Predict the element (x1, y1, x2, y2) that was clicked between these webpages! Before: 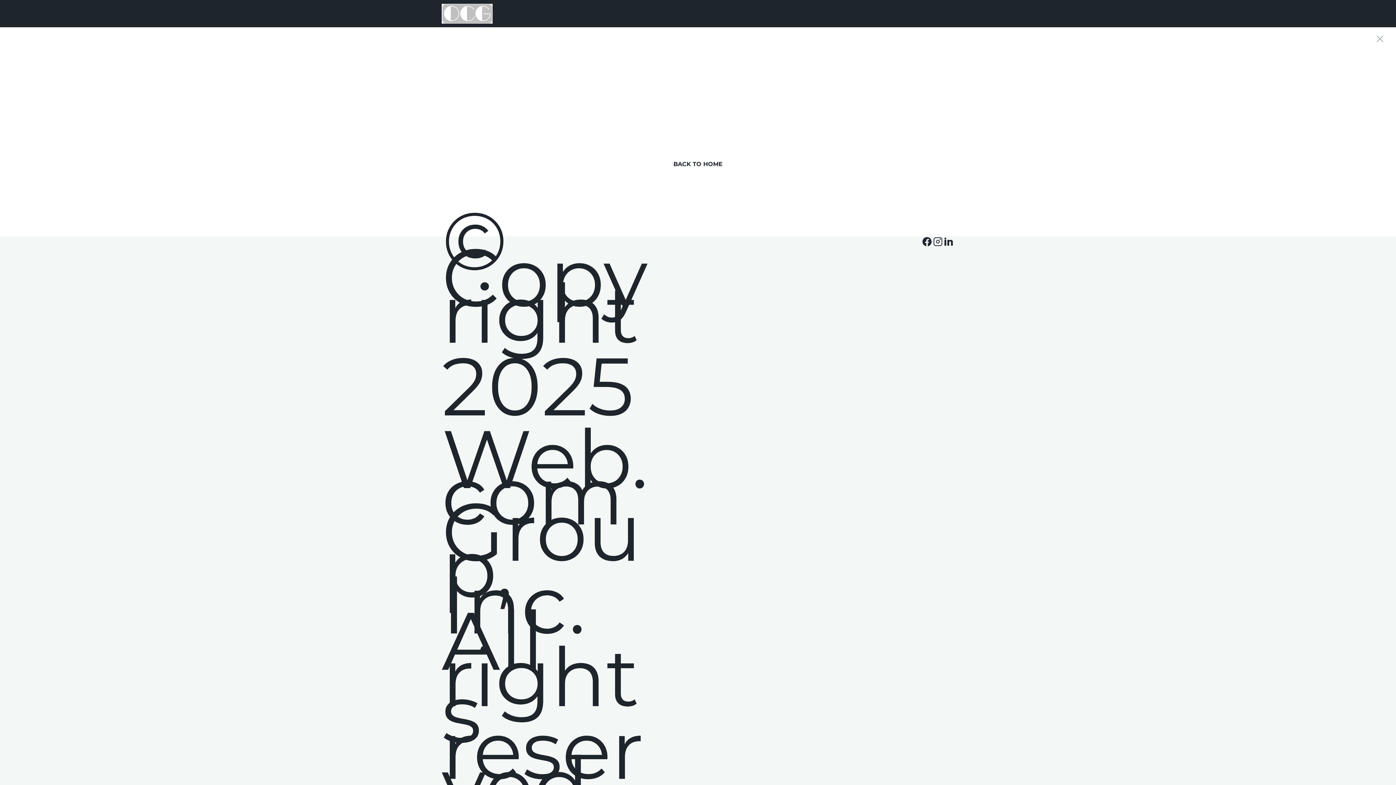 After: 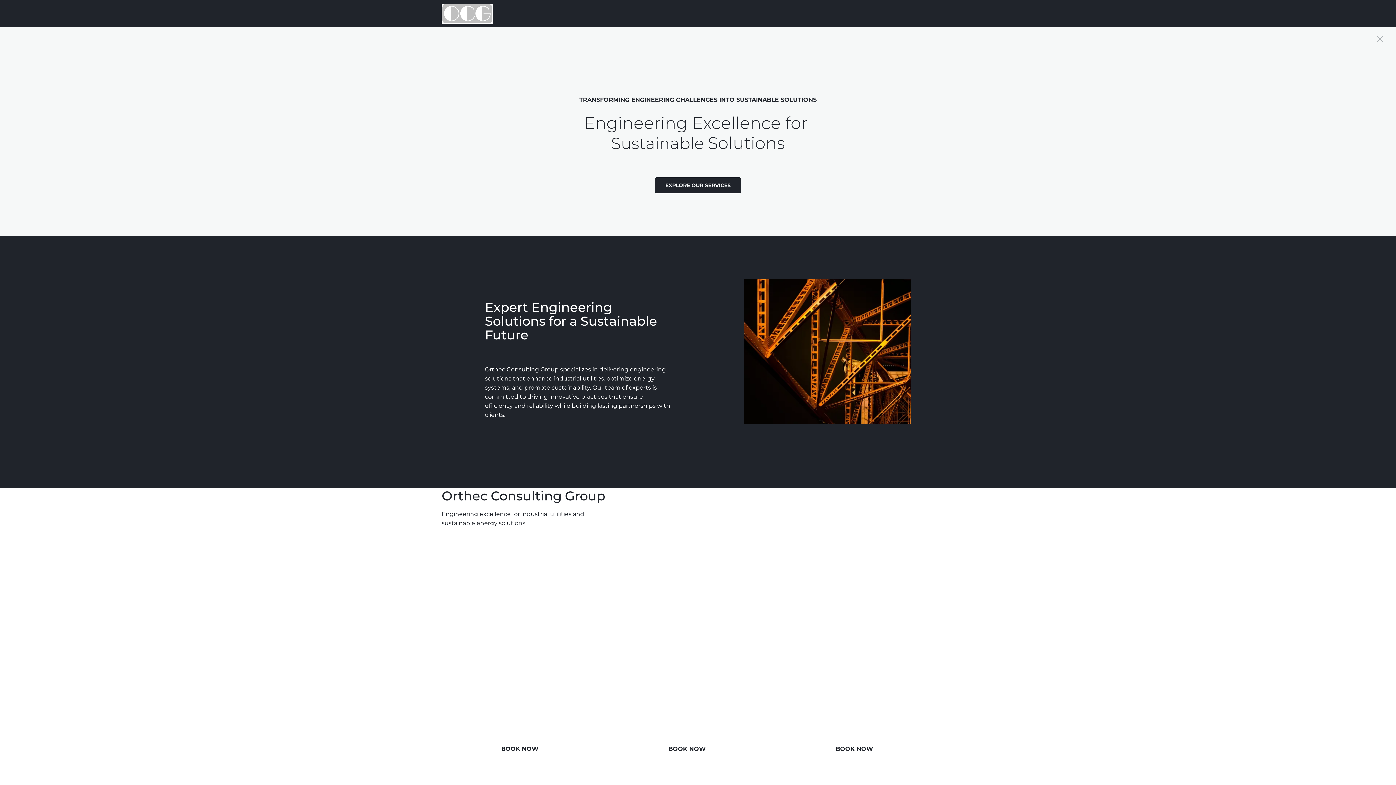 Action: bbox: (441, 3, 492, 23)